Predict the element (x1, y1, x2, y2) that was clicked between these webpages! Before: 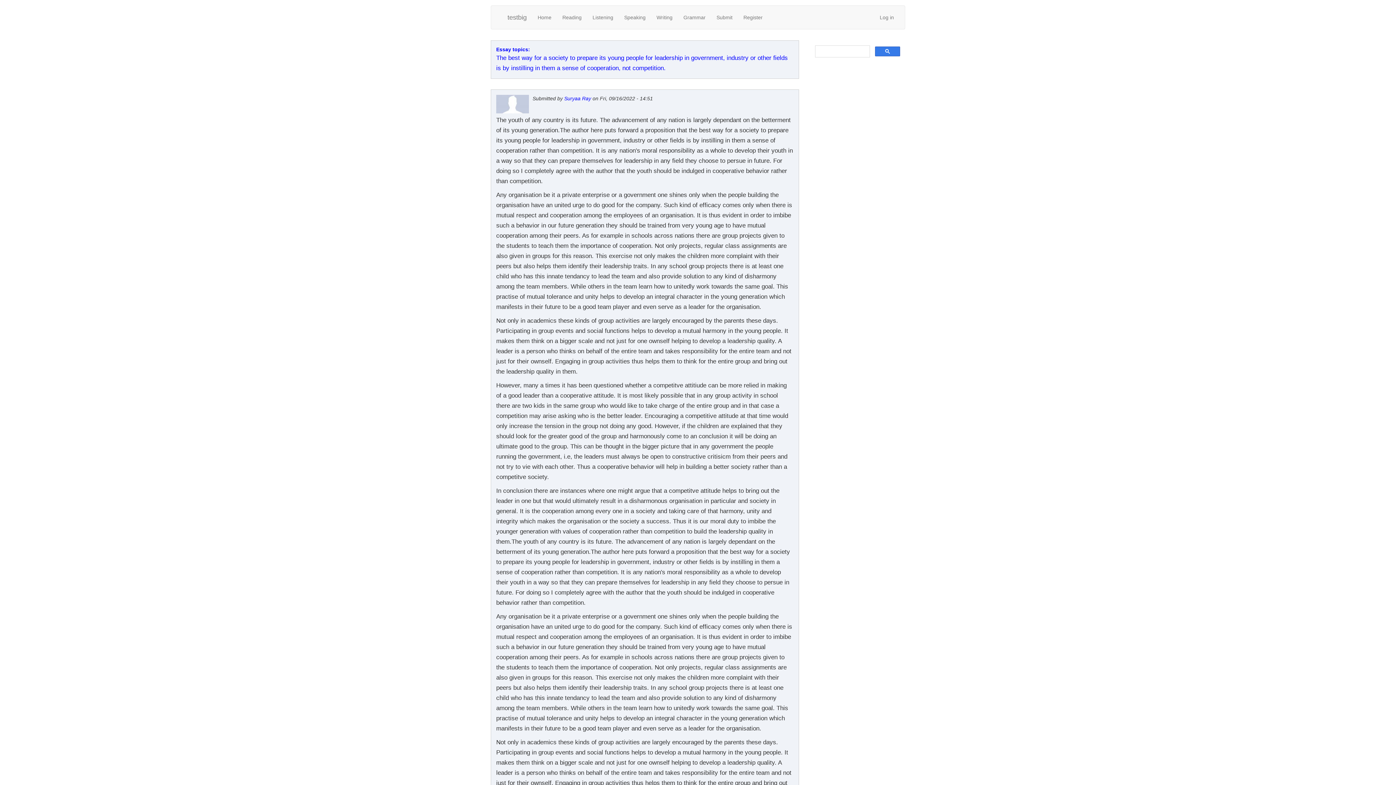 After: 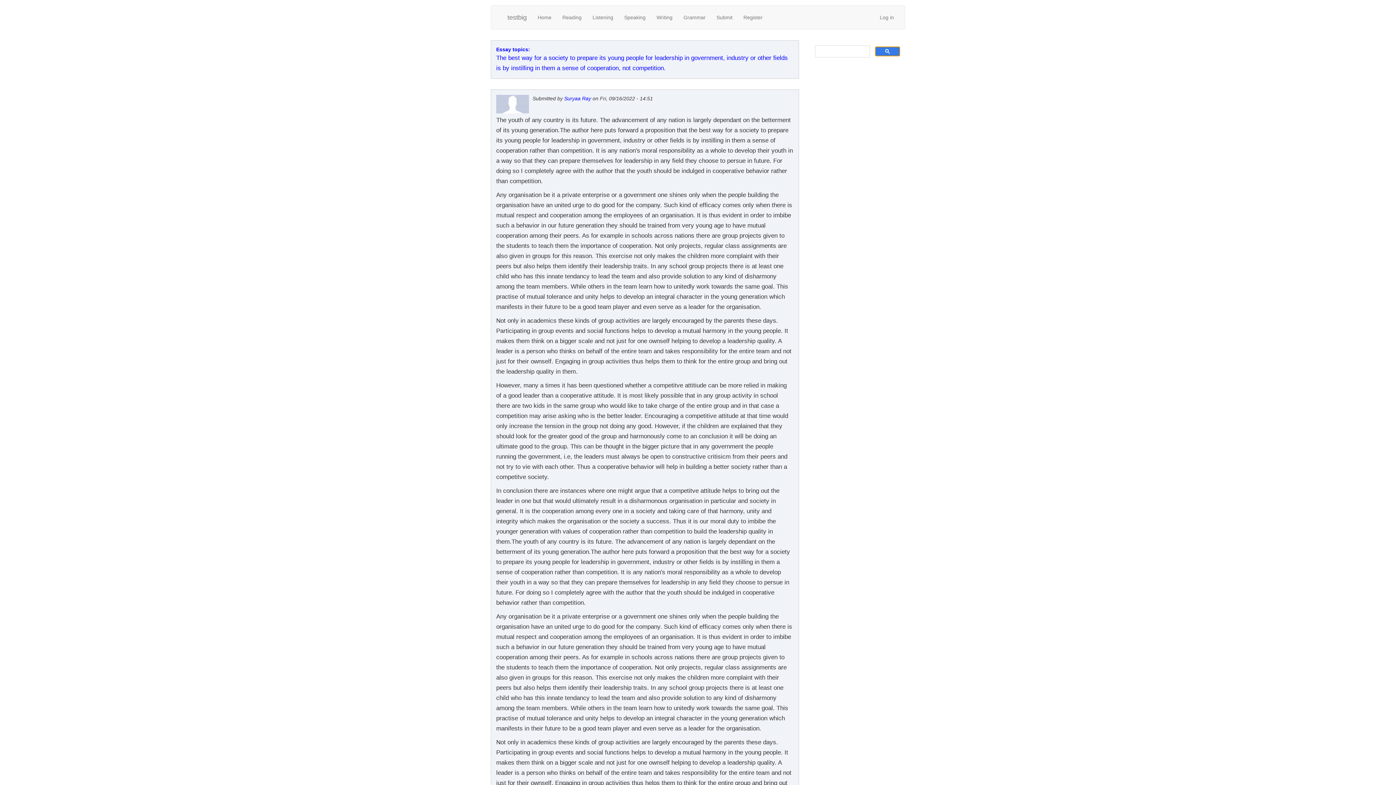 Action: bbox: (875, 46, 900, 56)